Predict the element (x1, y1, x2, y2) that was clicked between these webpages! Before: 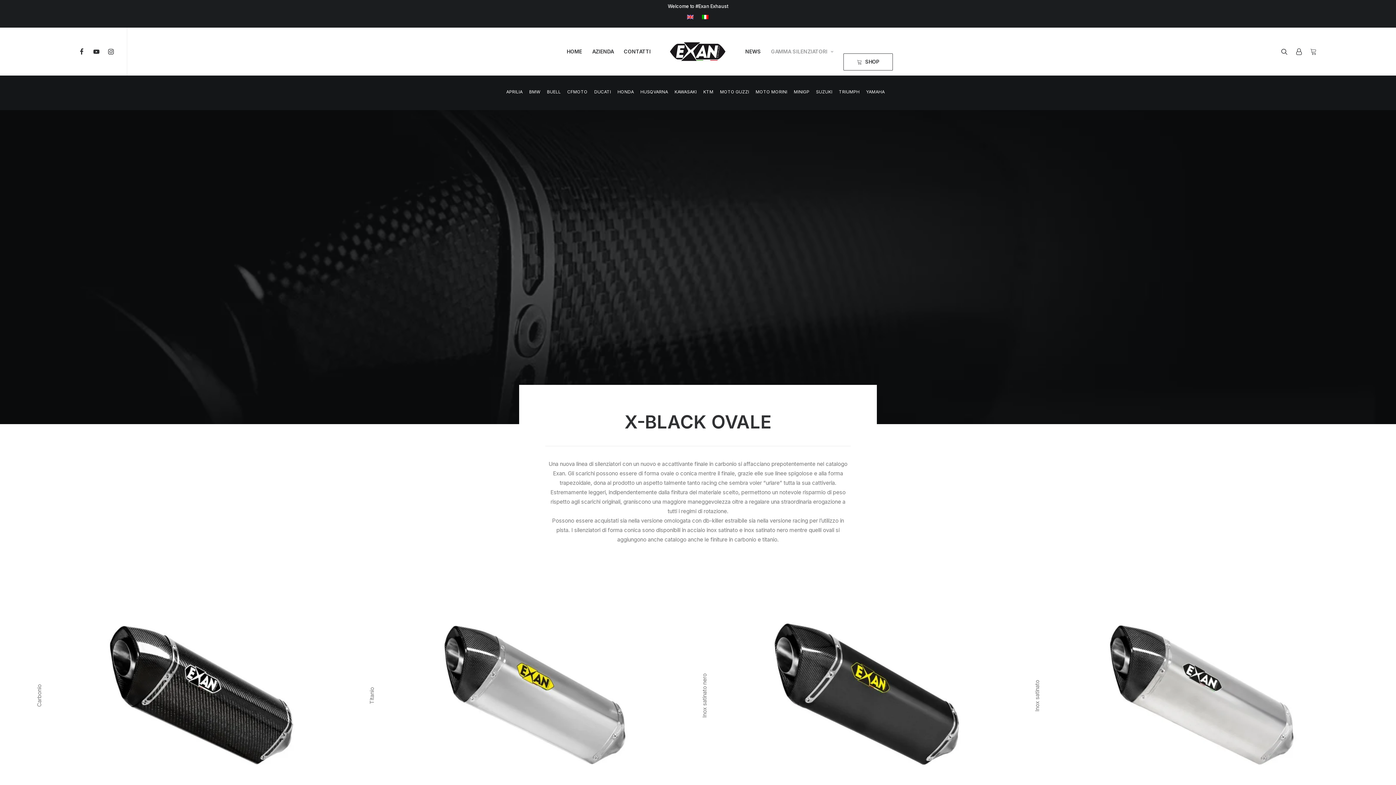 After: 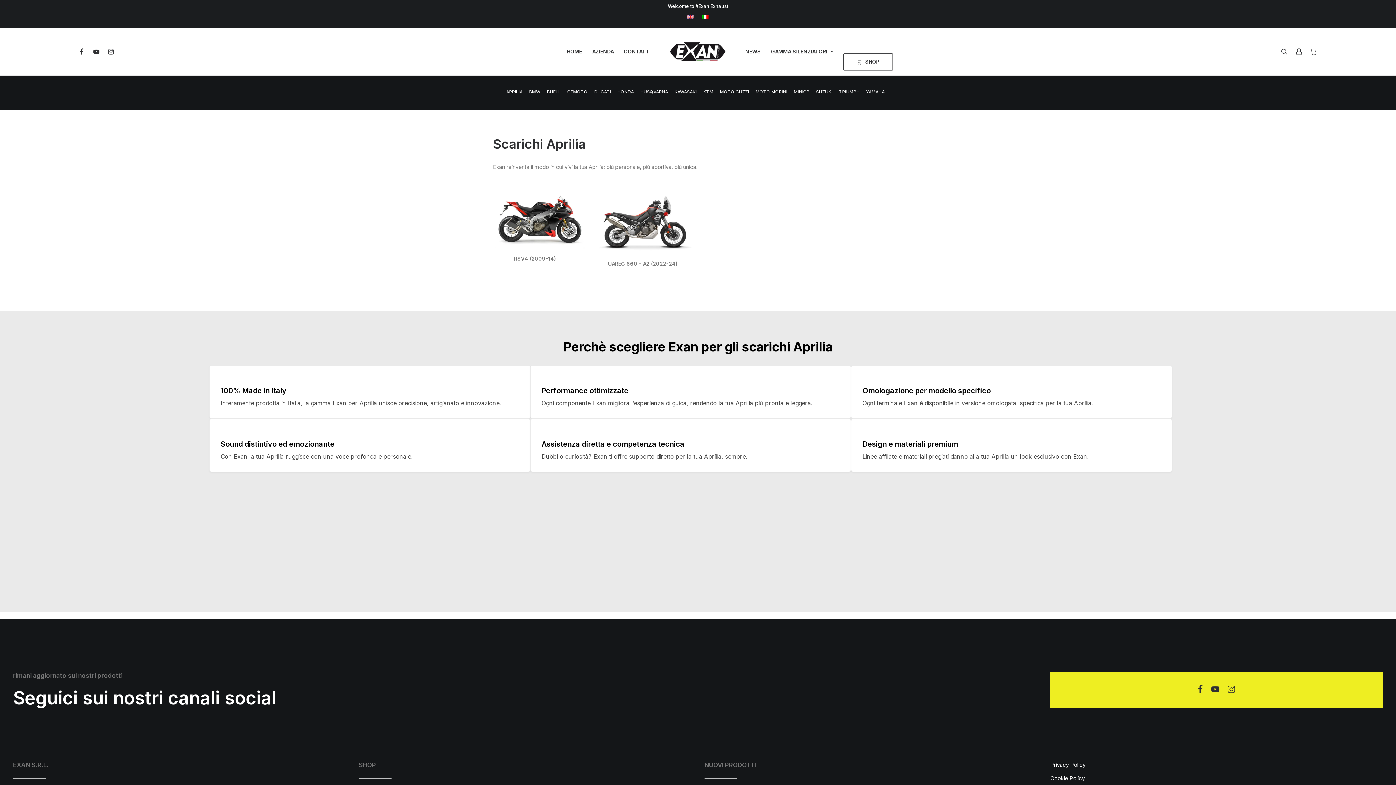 Action: label: APRILIA bbox: (506, 88, 527, 97)